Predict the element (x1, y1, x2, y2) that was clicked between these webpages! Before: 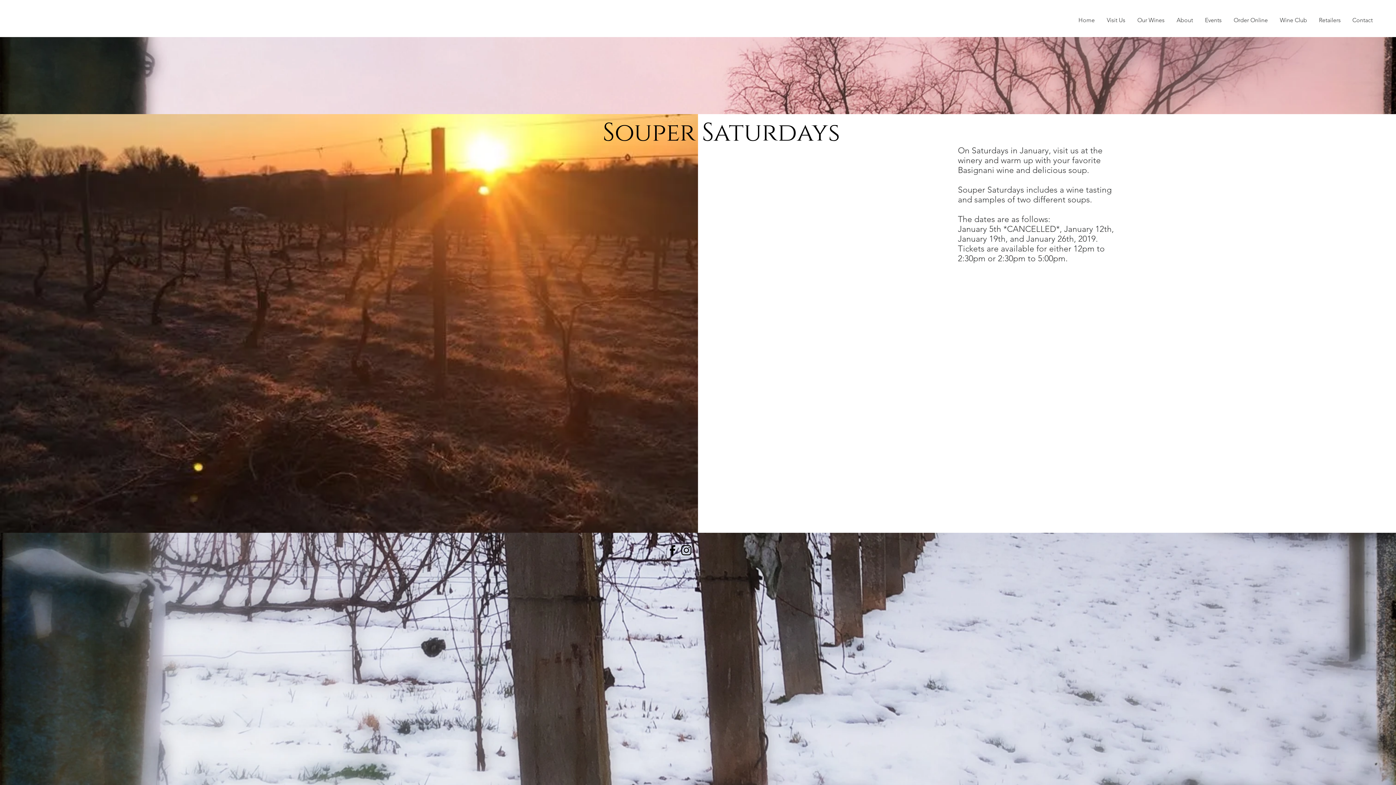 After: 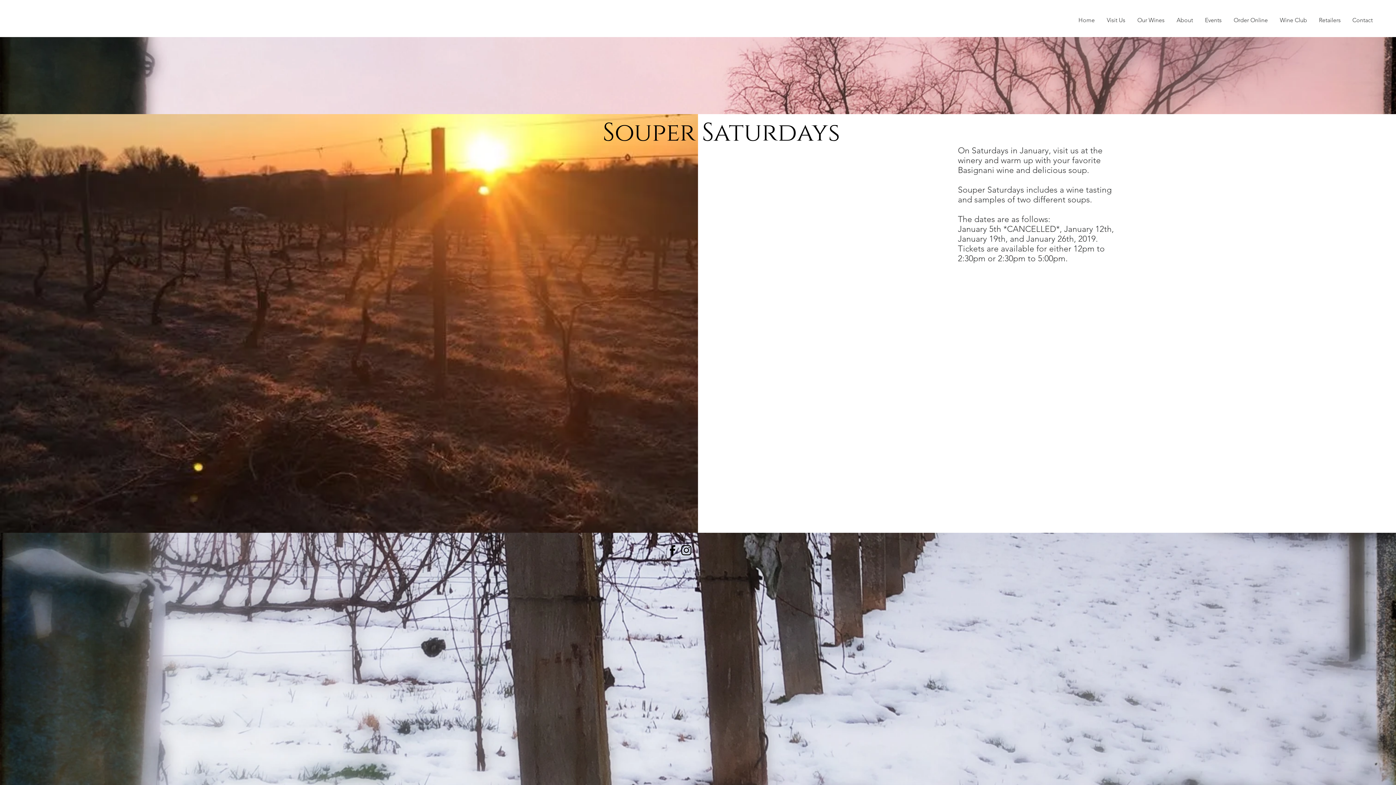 Action: label: Black Instagram Icon bbox: (679, 543, 693, 557)